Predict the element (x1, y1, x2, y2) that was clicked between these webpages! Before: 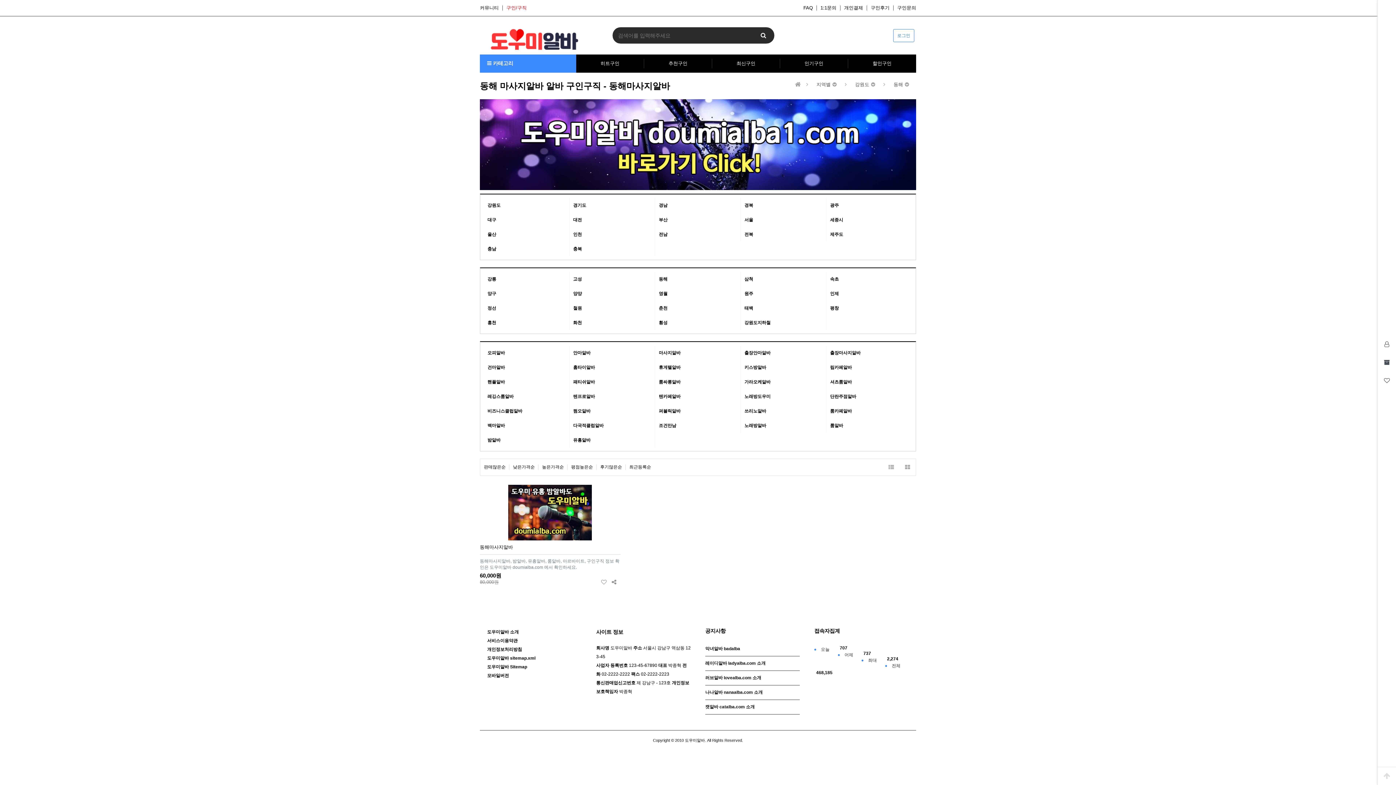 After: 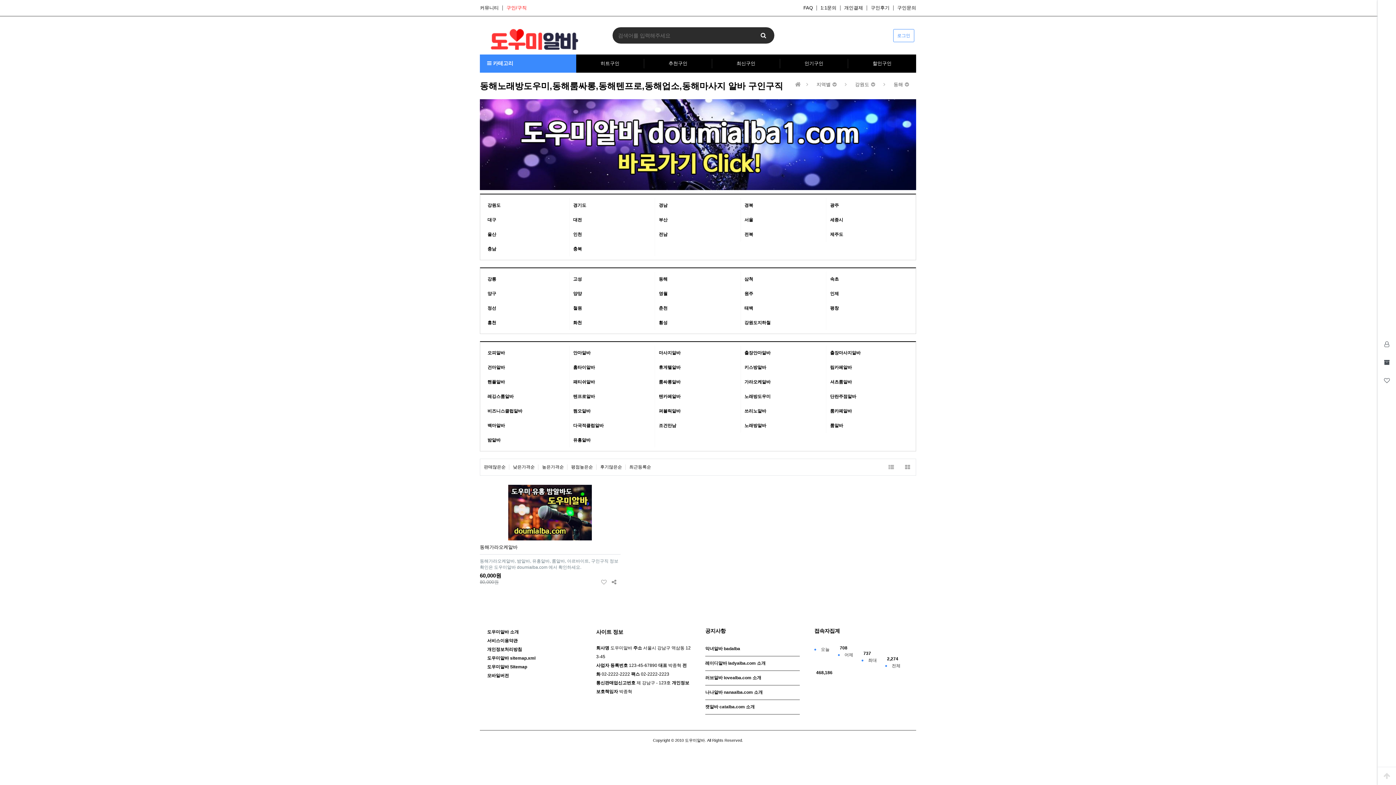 Action: label: 가라오케알바 bbox: (741, 374, 826, 389)